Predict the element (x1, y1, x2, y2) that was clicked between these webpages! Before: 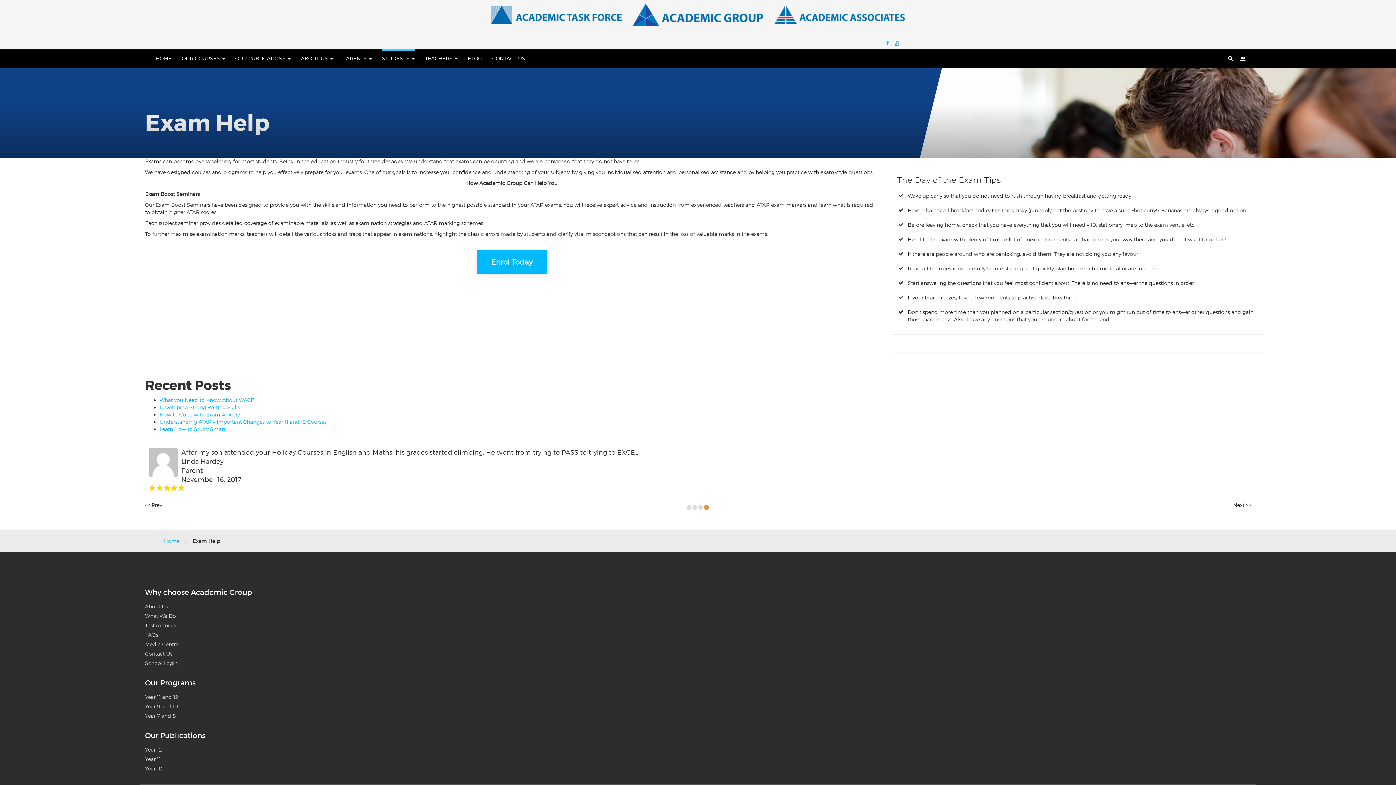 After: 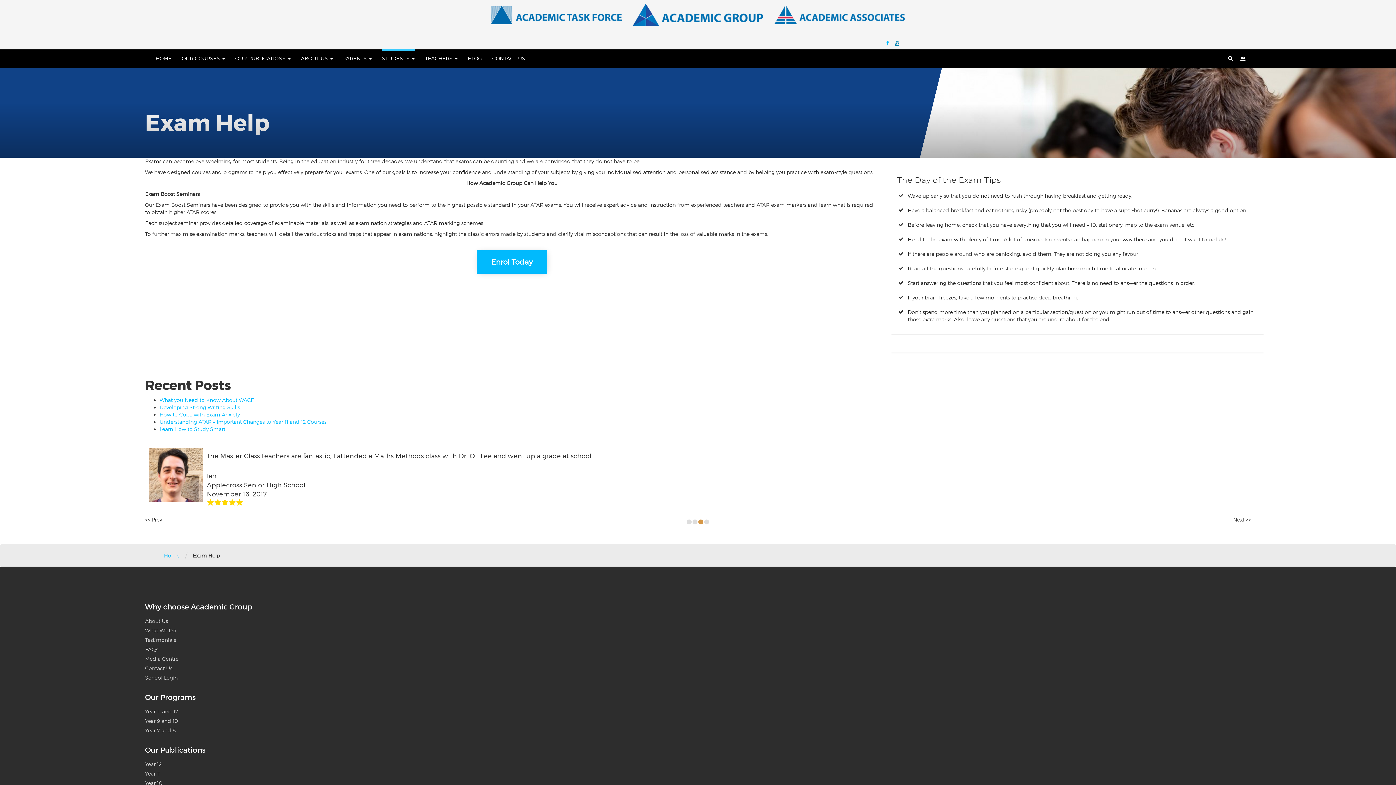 Action: bbox: (893, 37, 901, 49)